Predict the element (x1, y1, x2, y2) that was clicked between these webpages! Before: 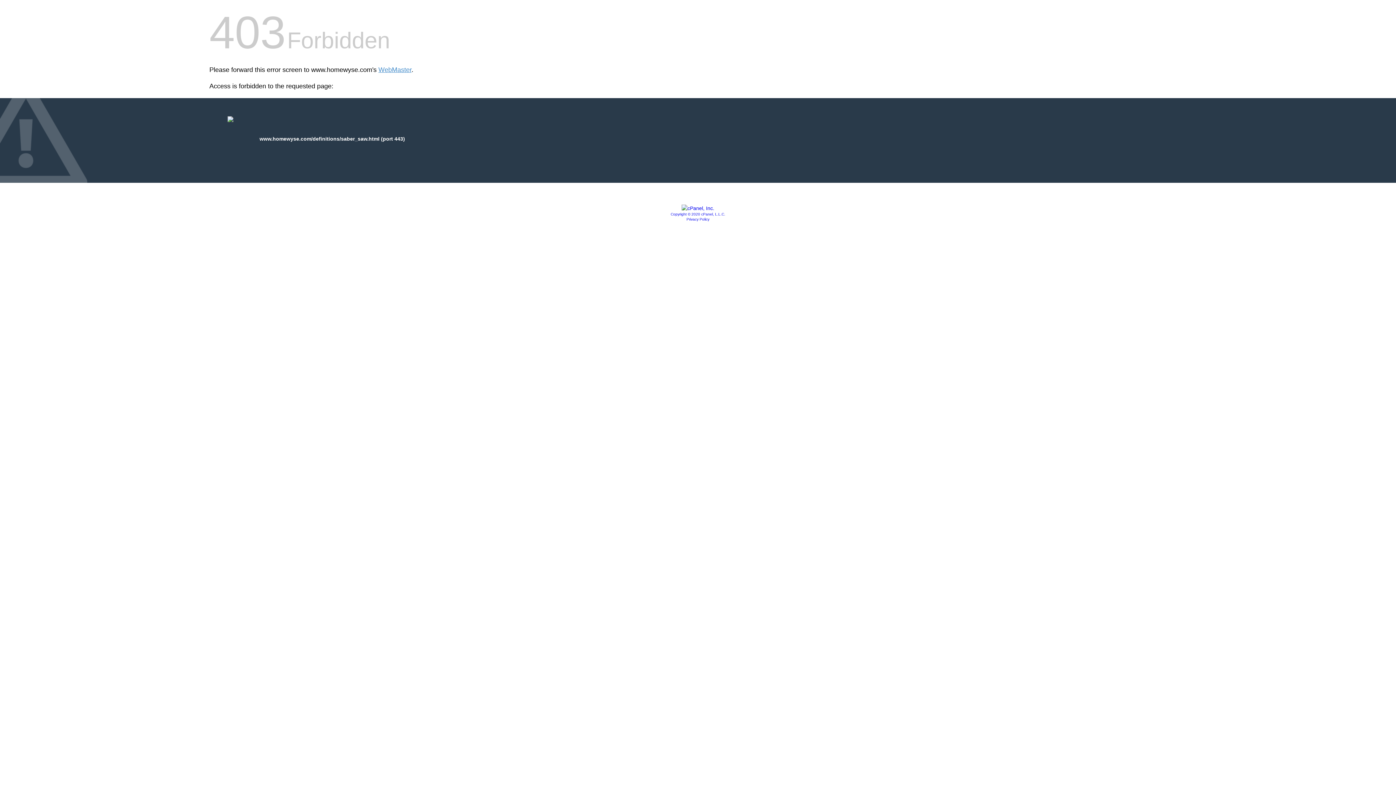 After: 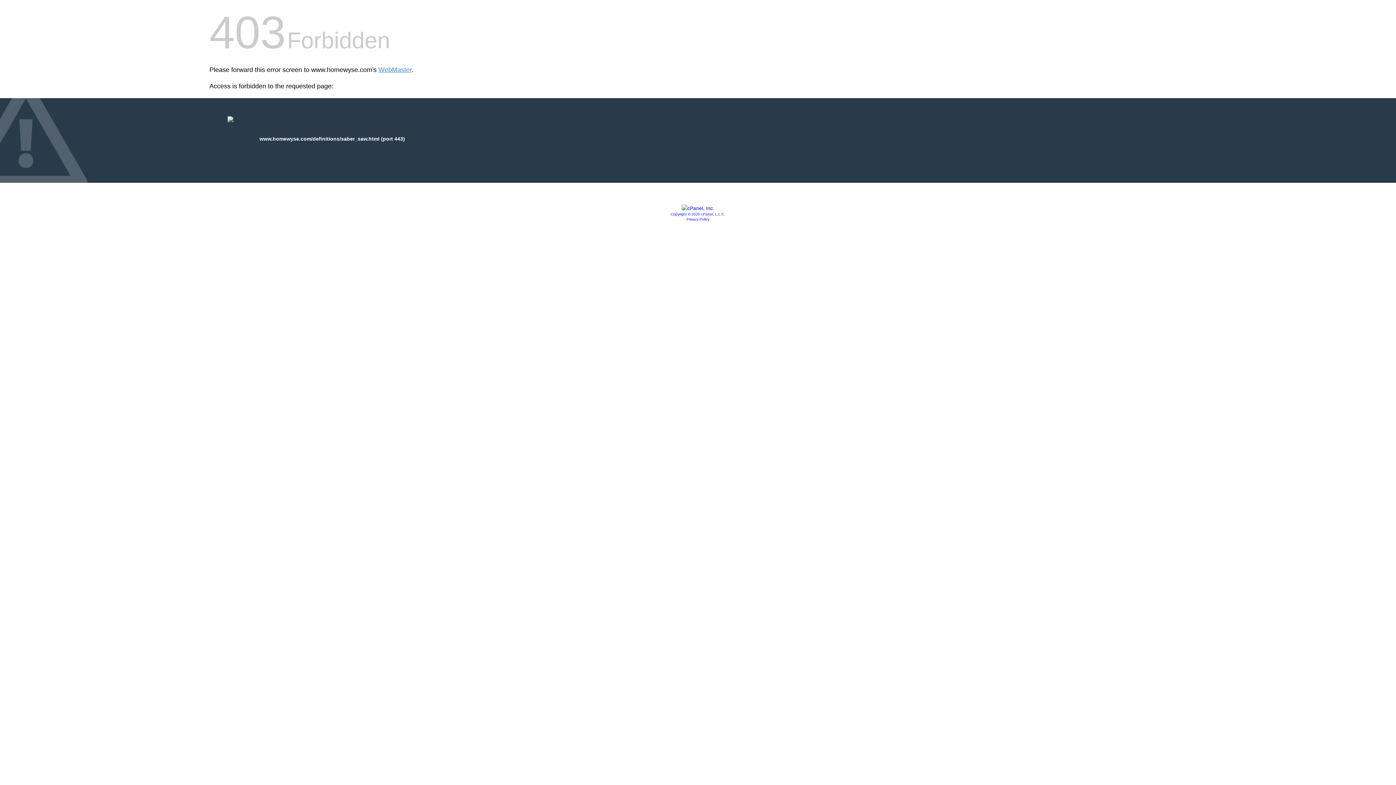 Action: bbox: (686, 217, 709, 221) label: Privacy Policy